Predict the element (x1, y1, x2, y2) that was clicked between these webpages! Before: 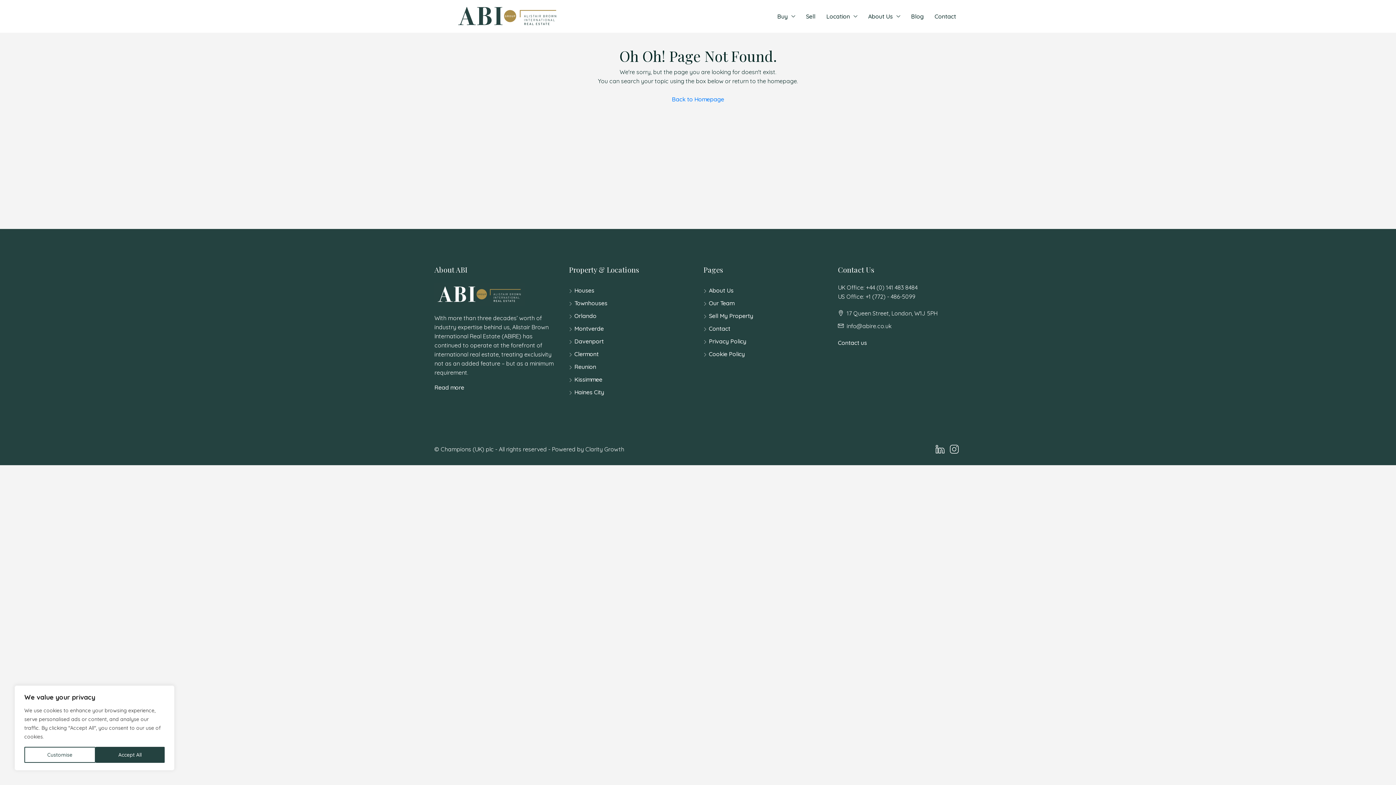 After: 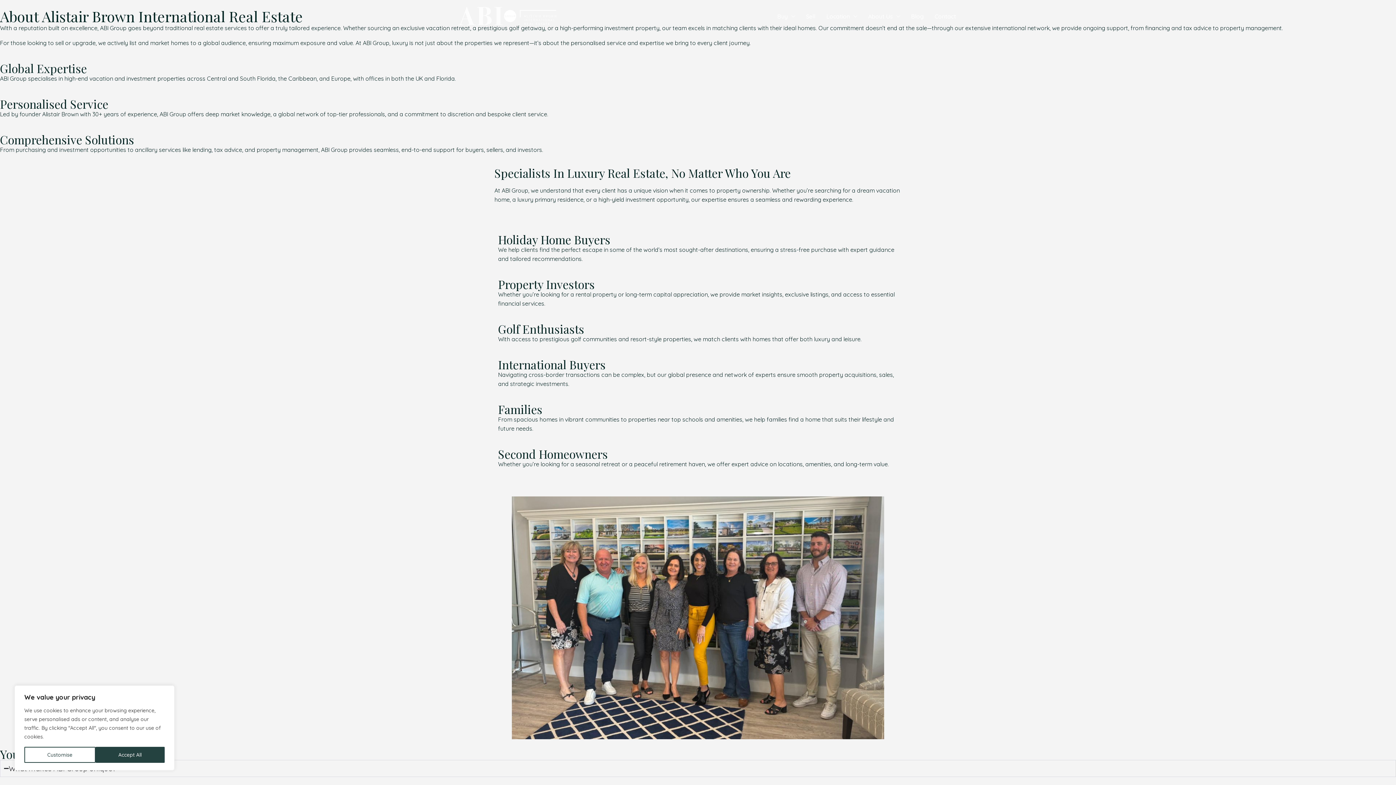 Action: bbox: (703, 286, 733, 294) label: About Us